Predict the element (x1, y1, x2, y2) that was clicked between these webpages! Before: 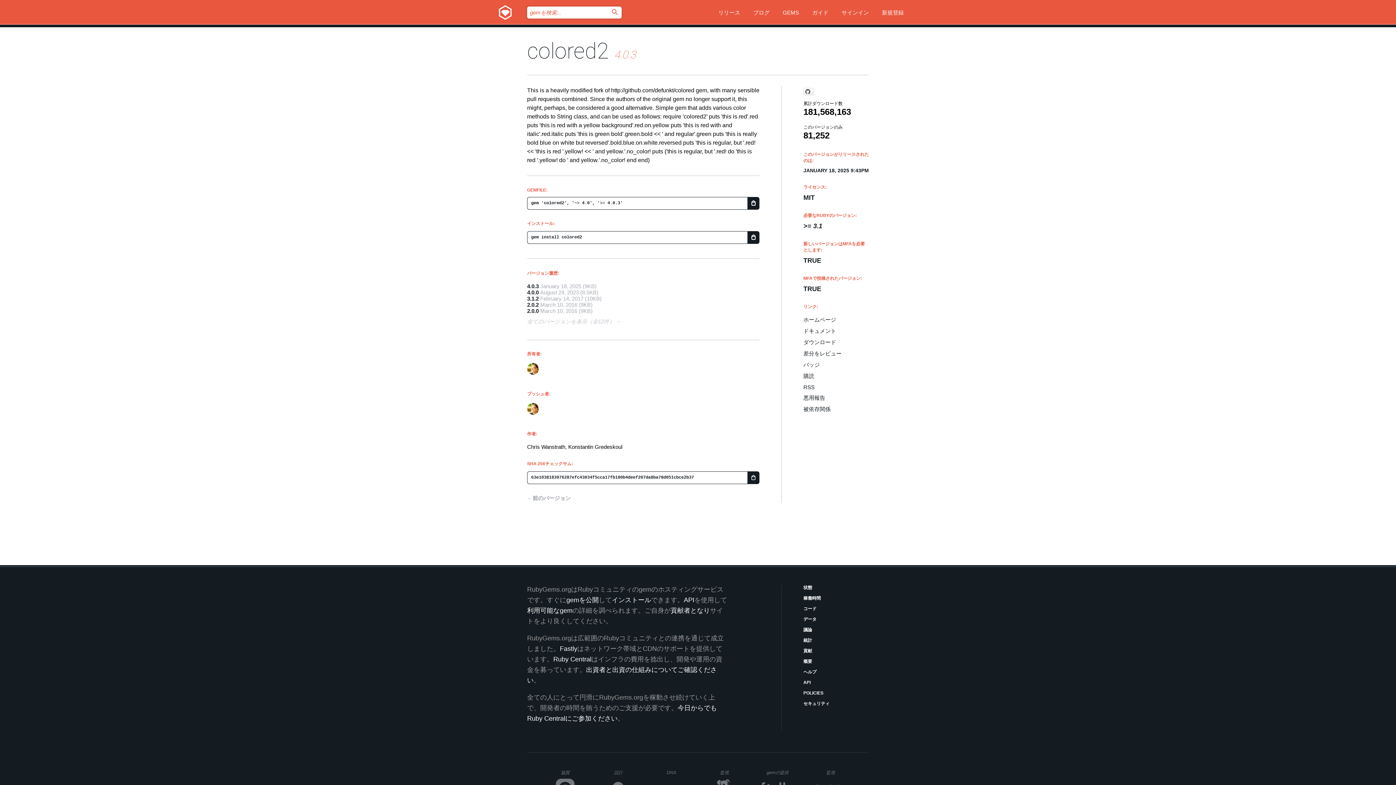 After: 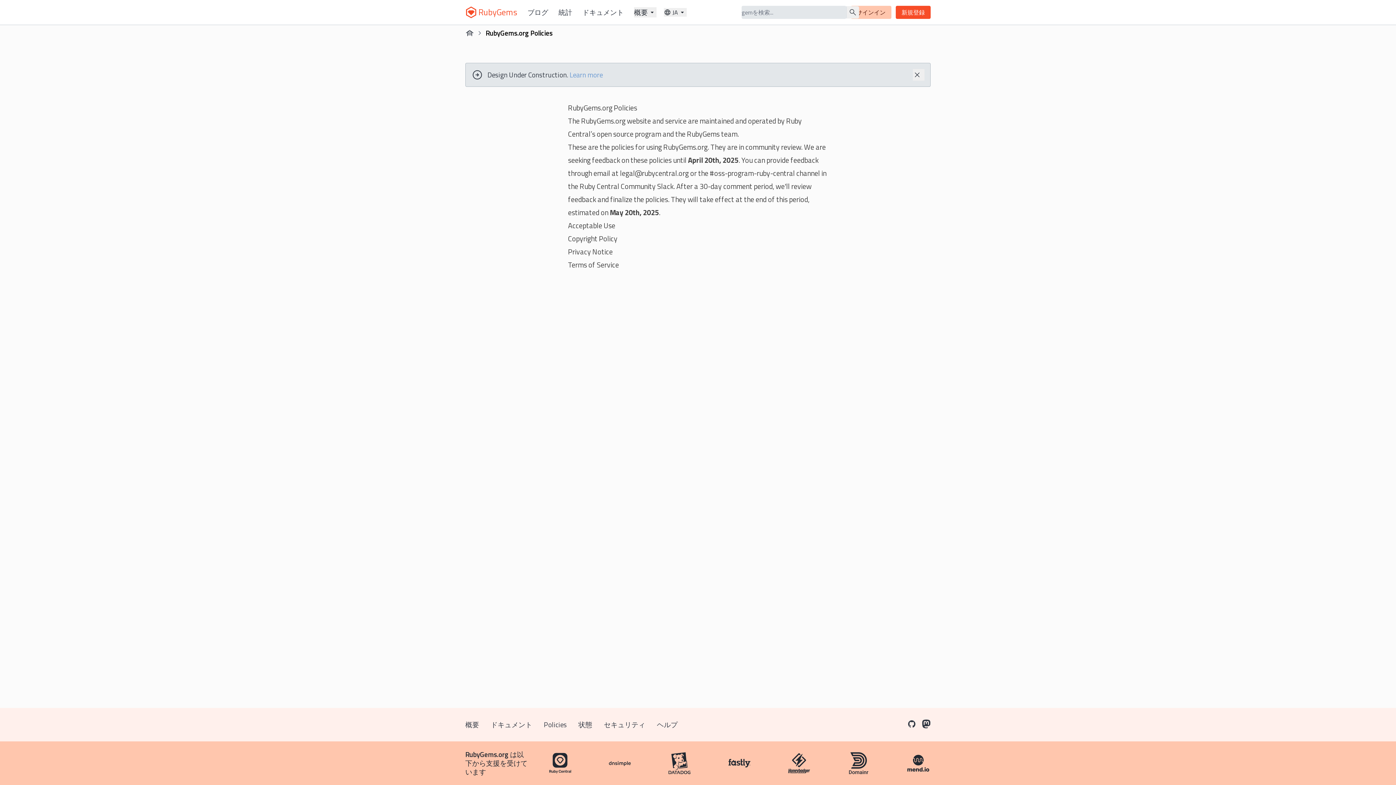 Action: bbox: (803, 690, 869, 697) label: POLICIES